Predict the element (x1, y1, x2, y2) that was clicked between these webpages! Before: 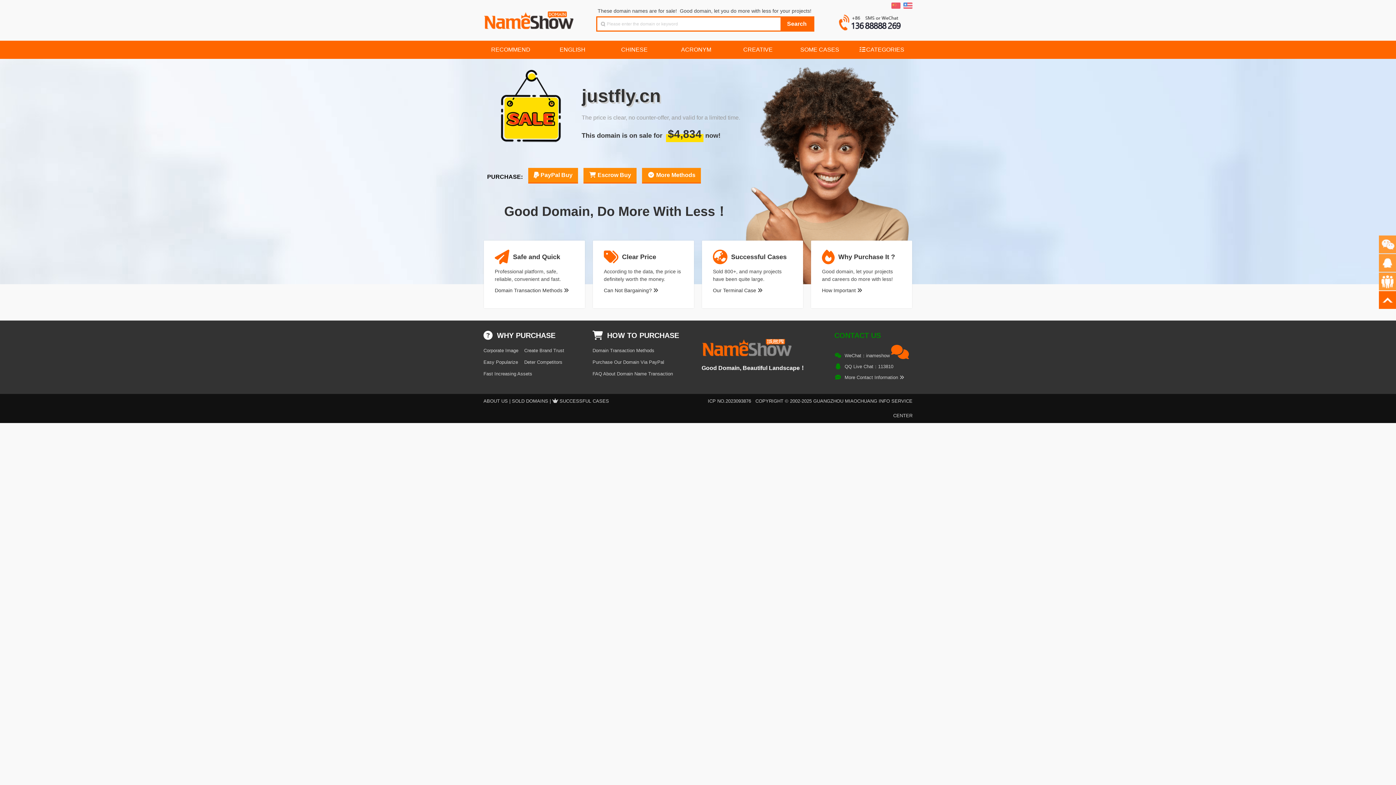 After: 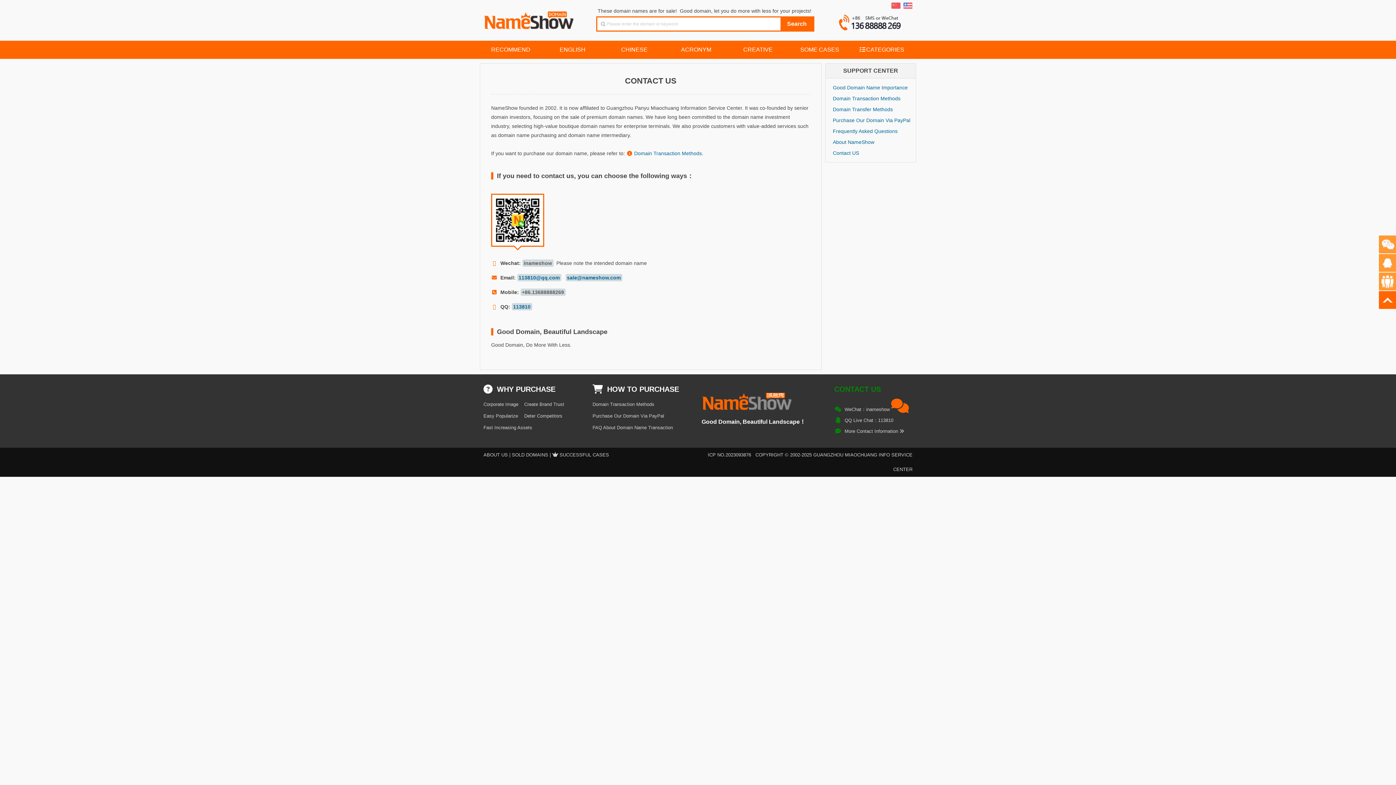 Action: label: More Contact Information  bbox: (844, 374, 904, 380)